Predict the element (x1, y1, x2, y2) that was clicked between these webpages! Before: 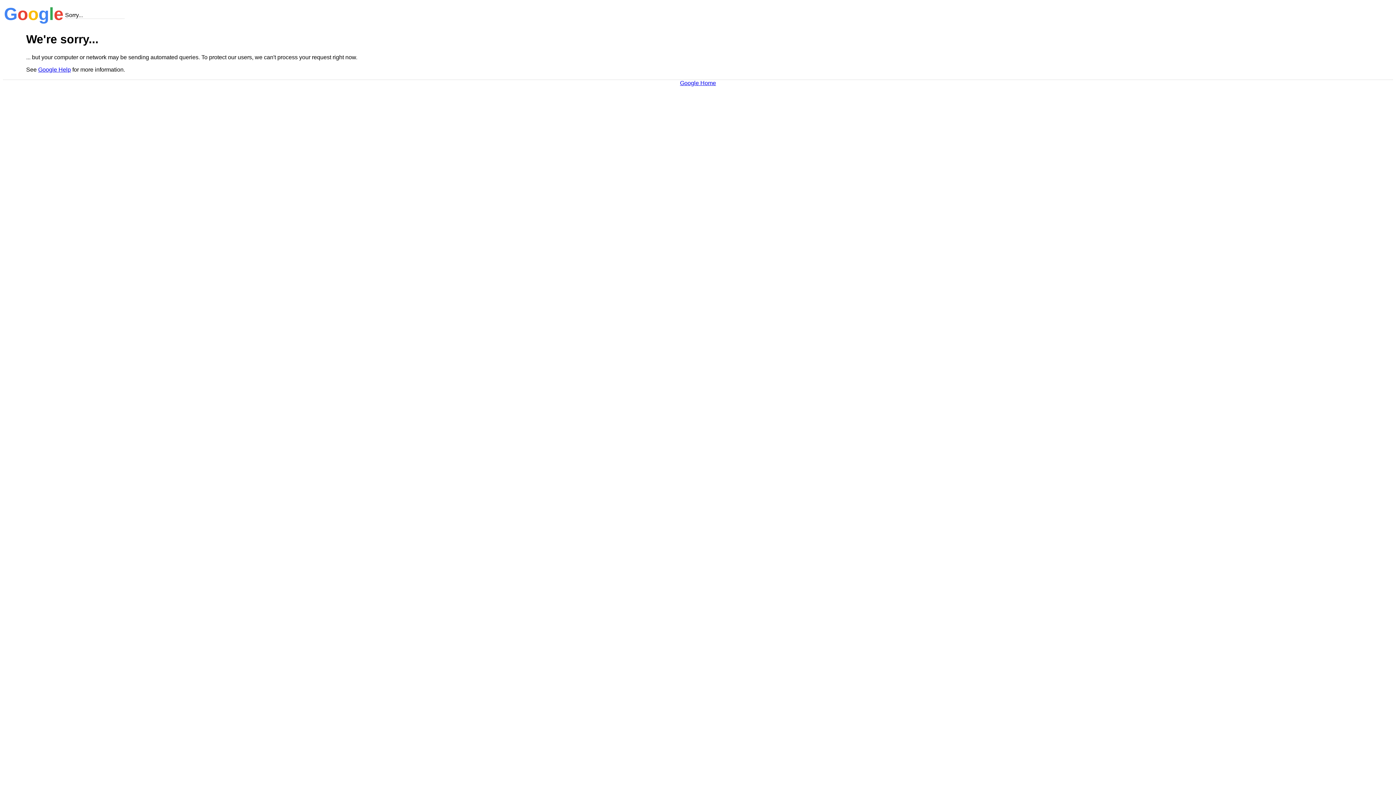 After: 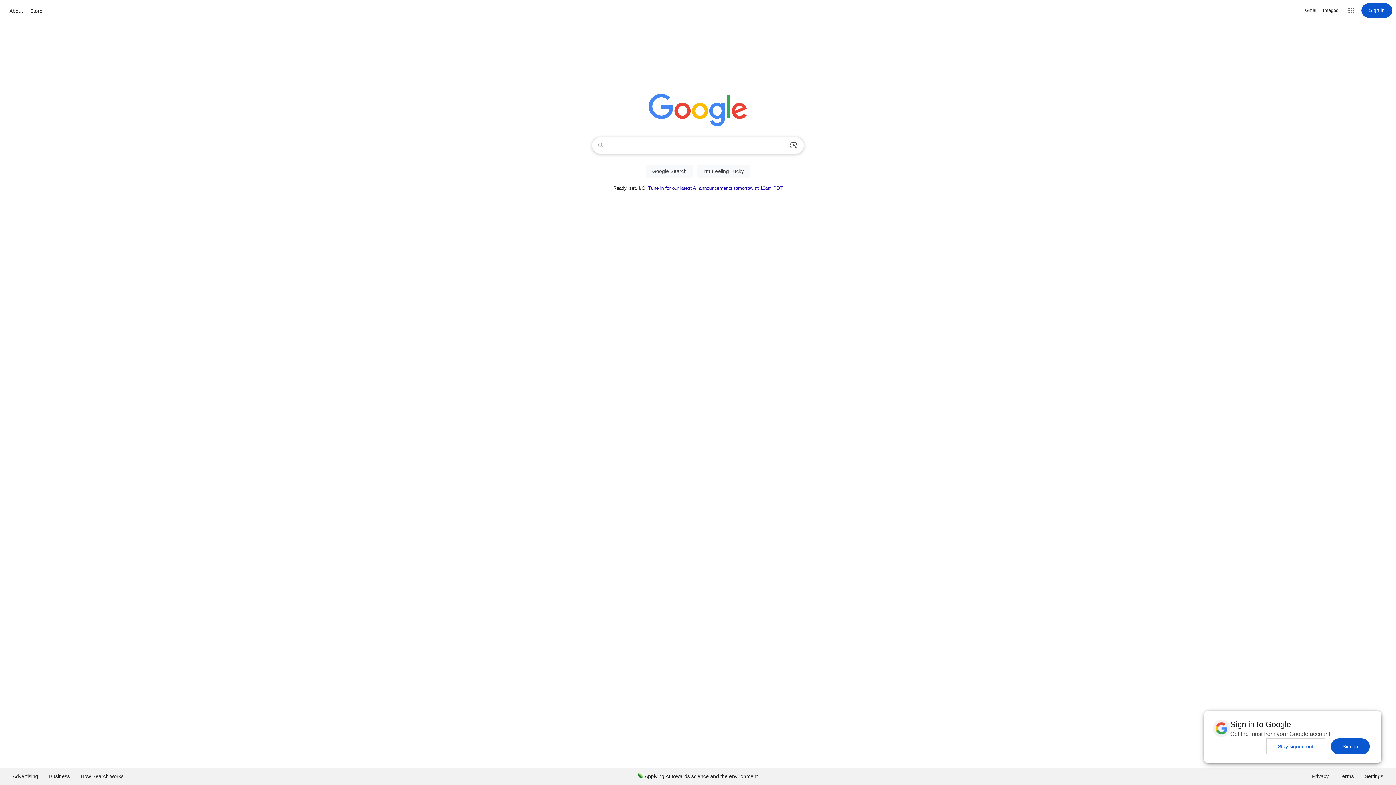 Action: label: Google Home bbox: (680, 79, 716, 86)